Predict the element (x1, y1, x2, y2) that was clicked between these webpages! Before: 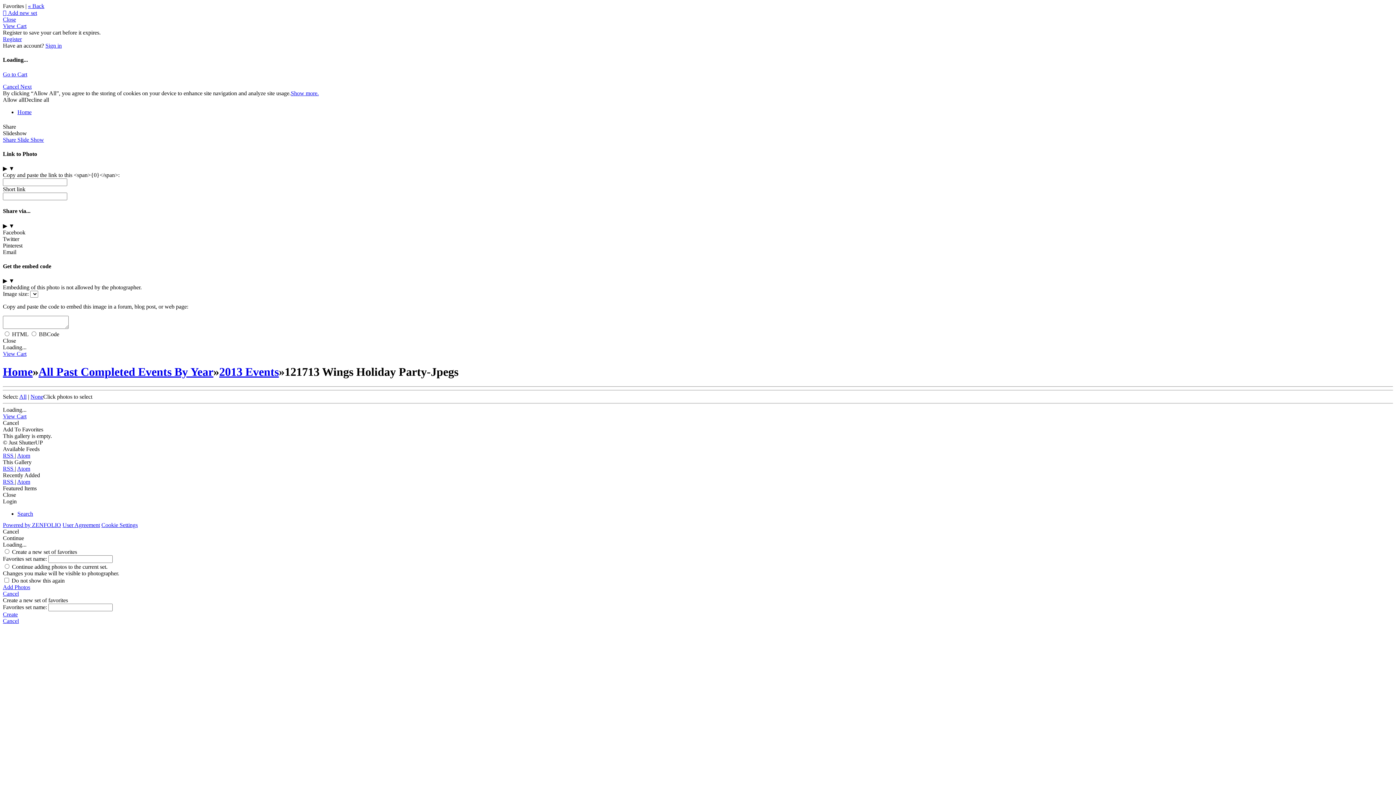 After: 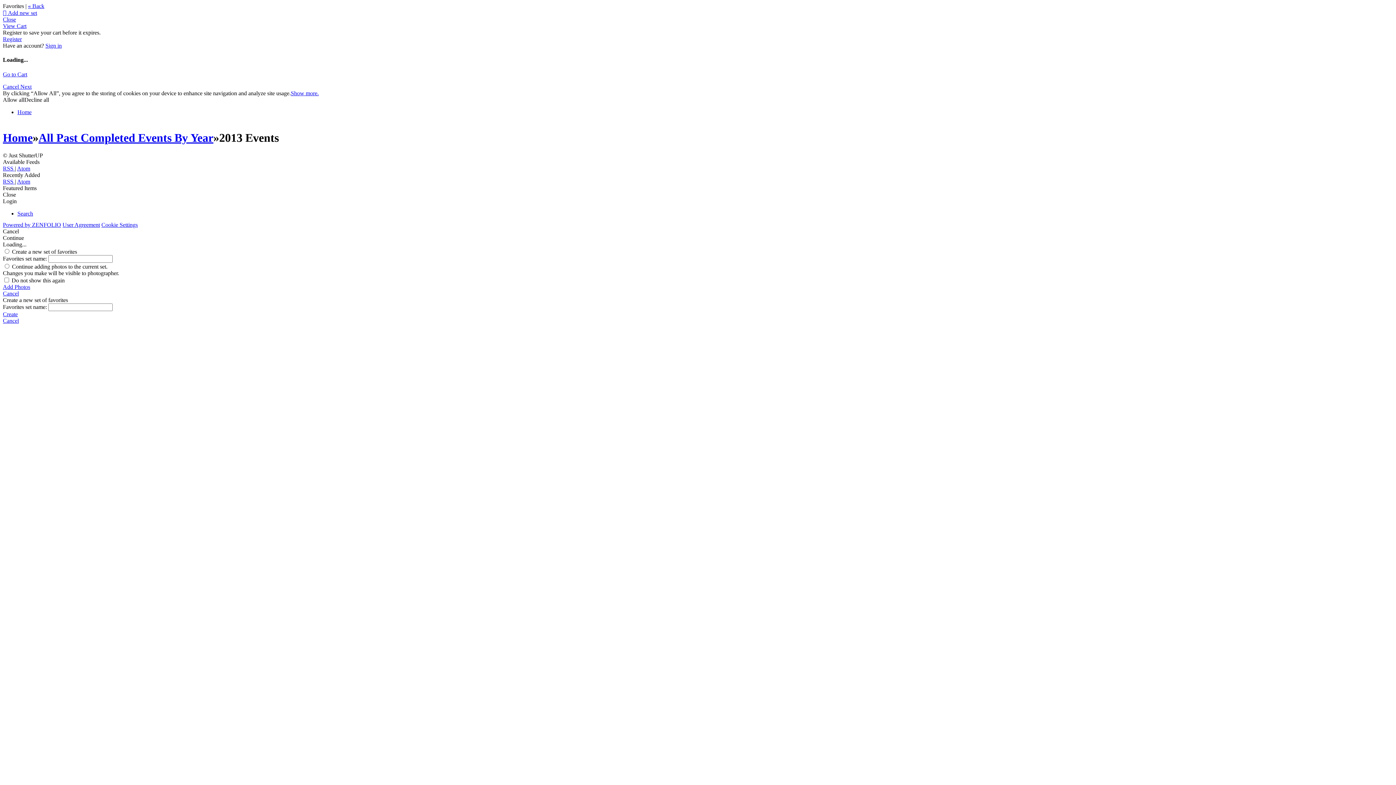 Action: bbox: (219, 365, 278, 378) label: 2013 Events